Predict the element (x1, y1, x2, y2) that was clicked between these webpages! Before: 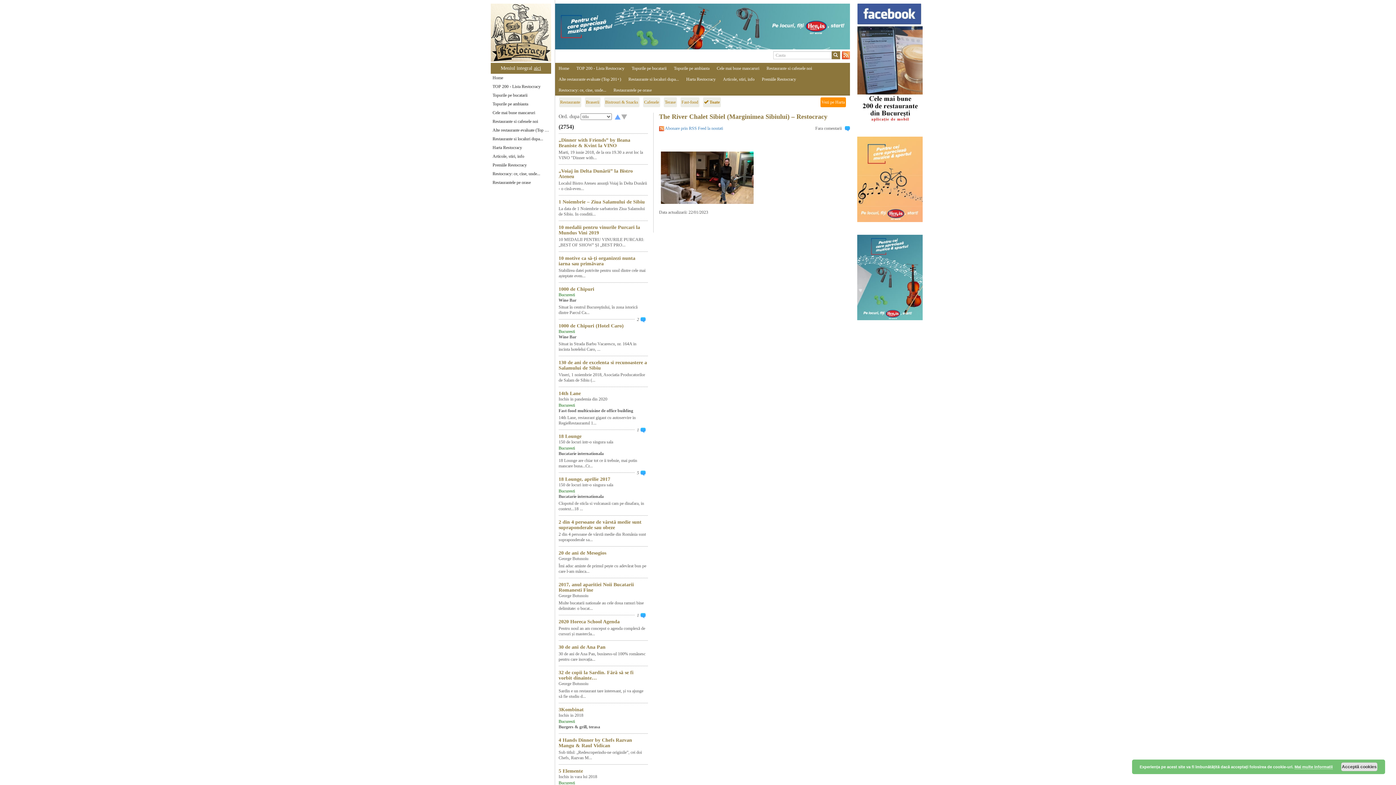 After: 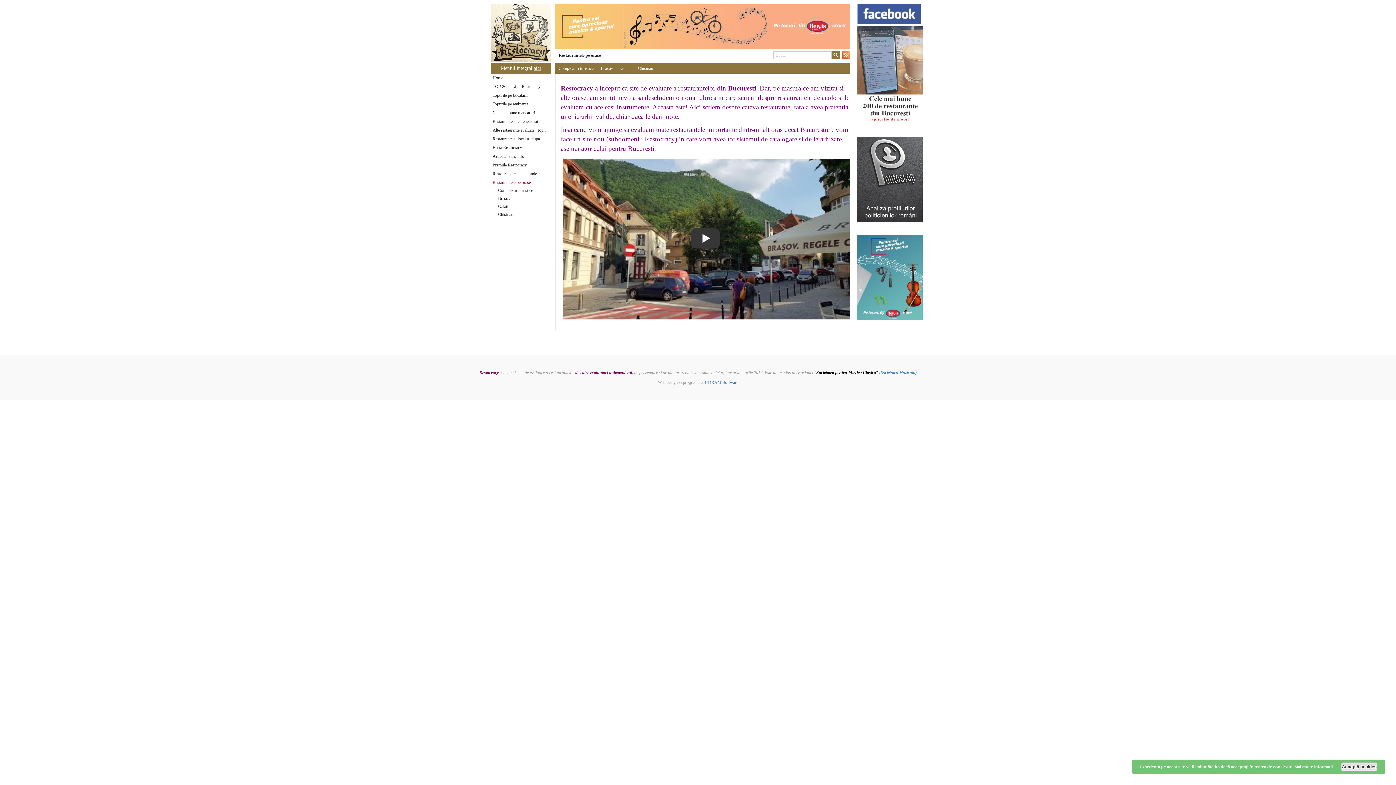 Action: bbox: (610, 84, 655, 95) label: Restaurantele pe orase